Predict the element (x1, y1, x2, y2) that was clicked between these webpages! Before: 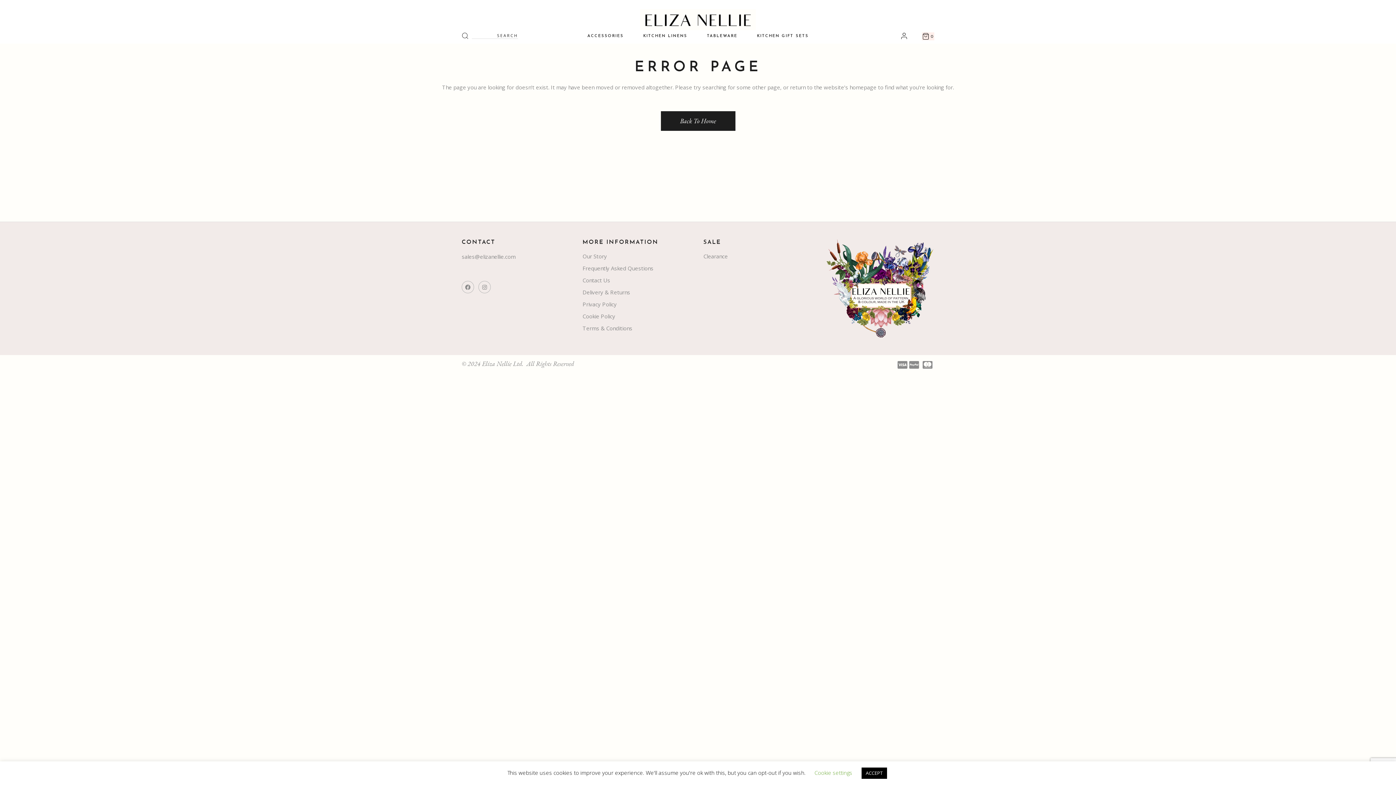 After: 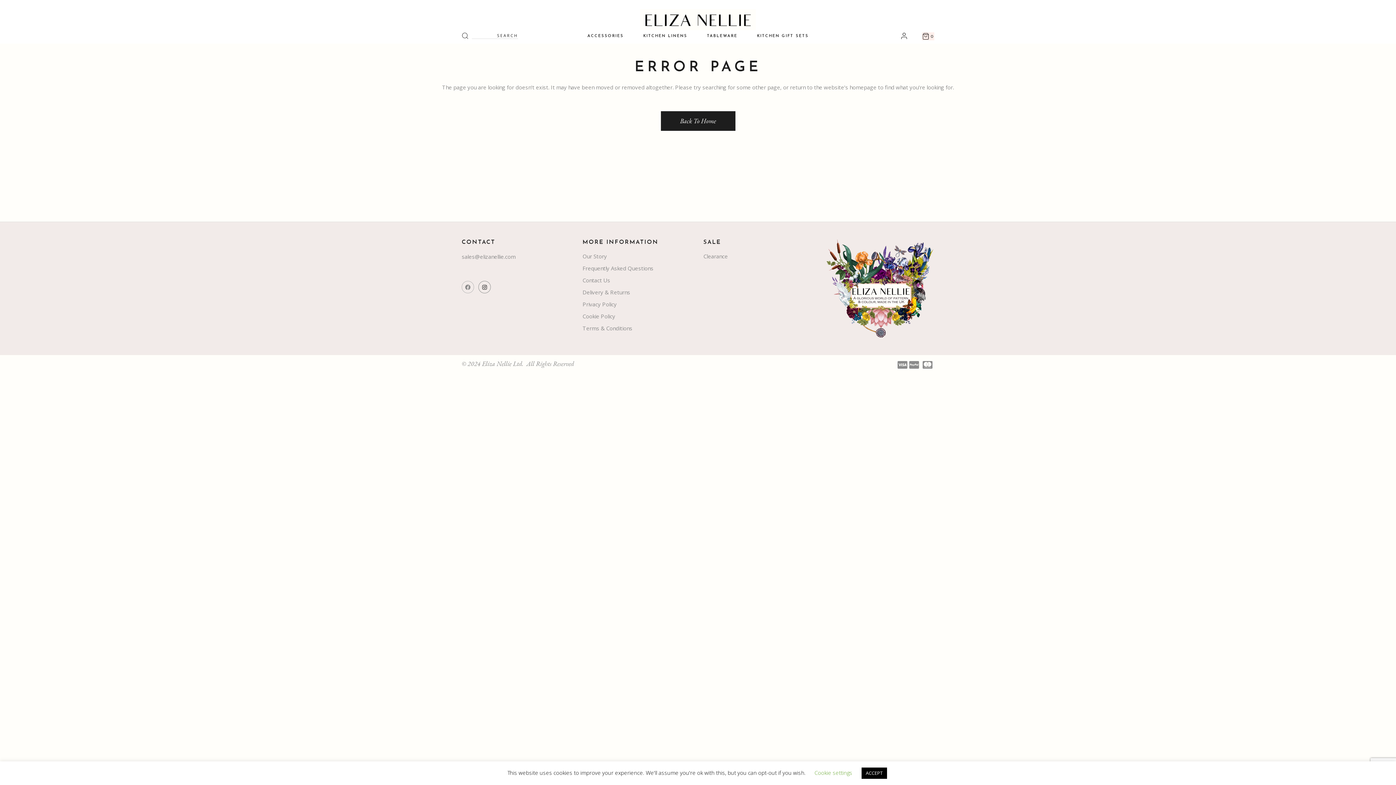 Action: bbox: (478, 281, 490, 293)